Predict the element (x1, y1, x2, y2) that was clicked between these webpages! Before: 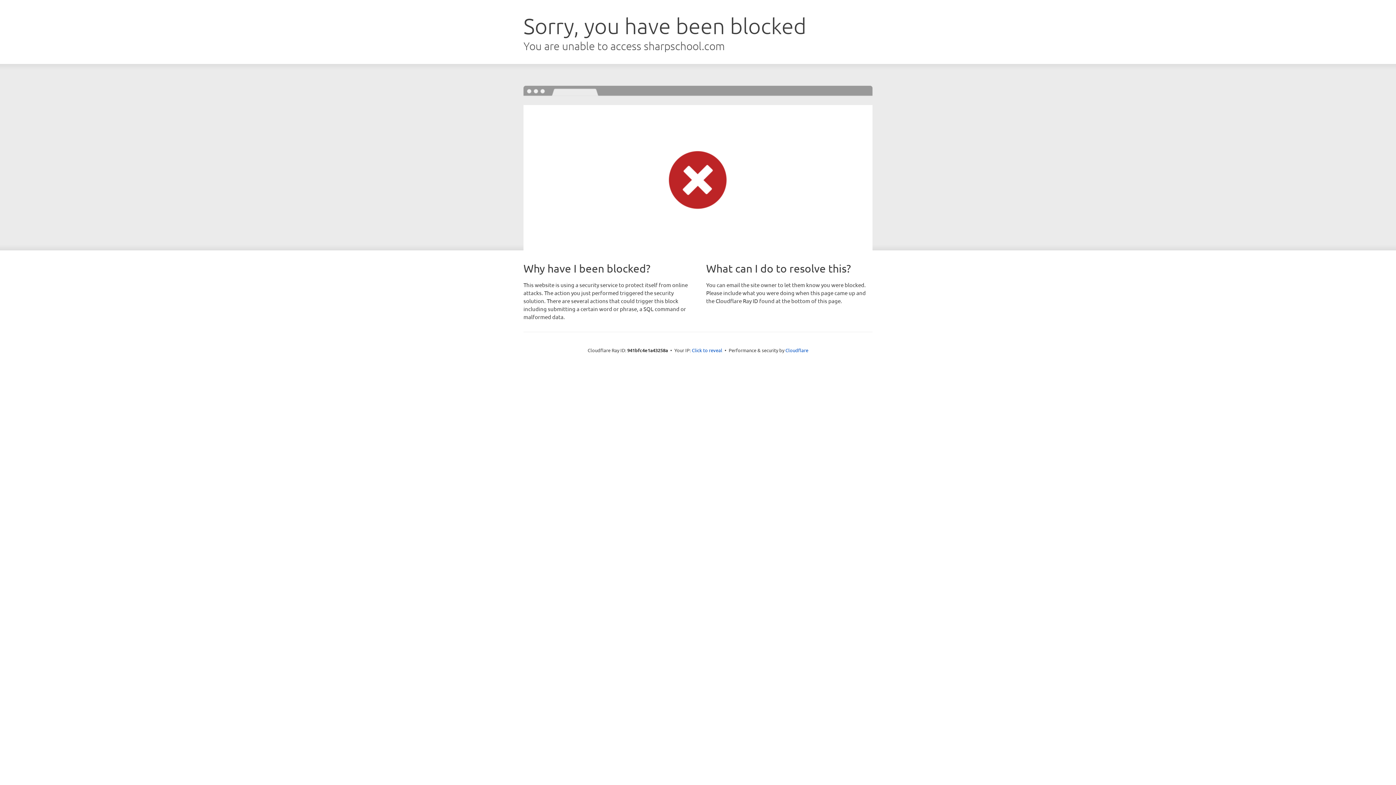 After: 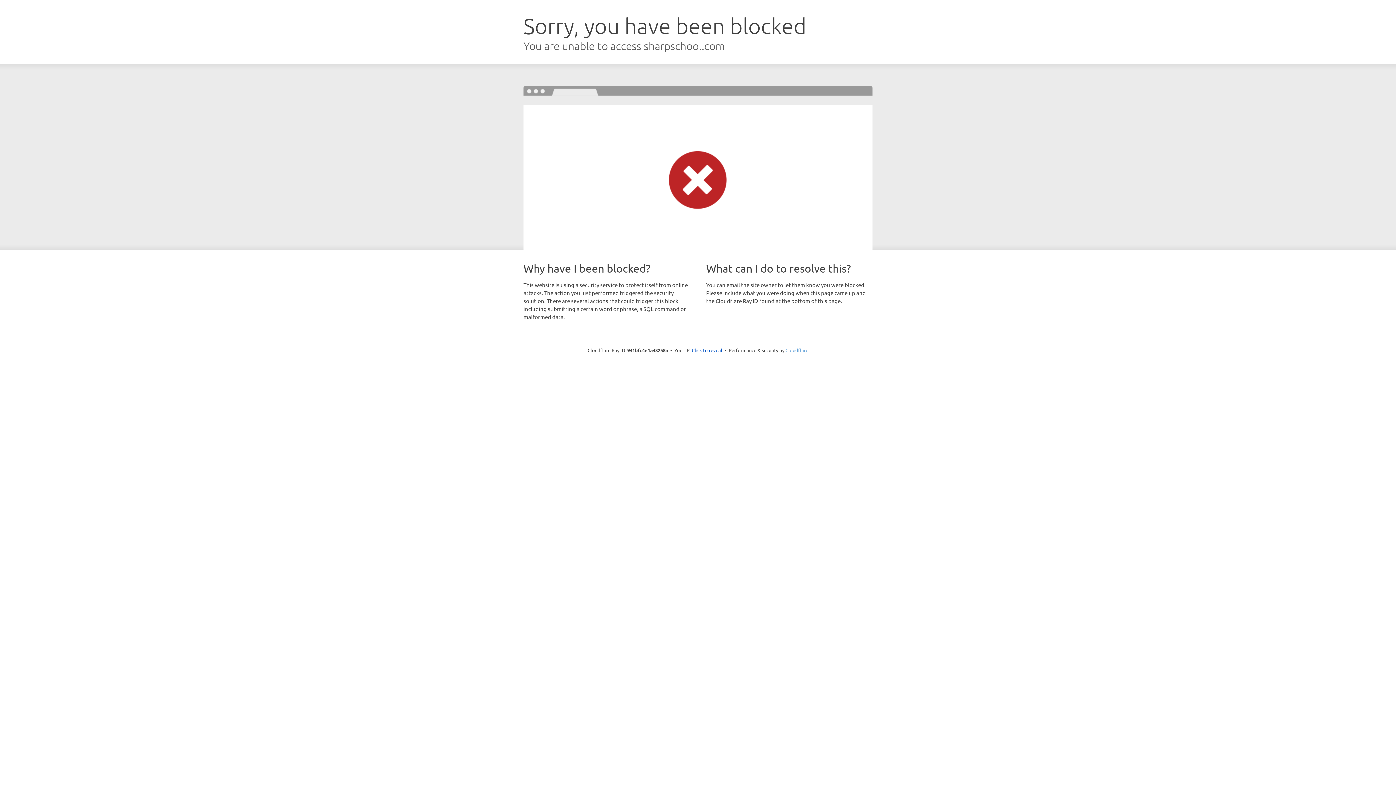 Action: label: Cloudflare bbox: (785, 347, 808, 353)